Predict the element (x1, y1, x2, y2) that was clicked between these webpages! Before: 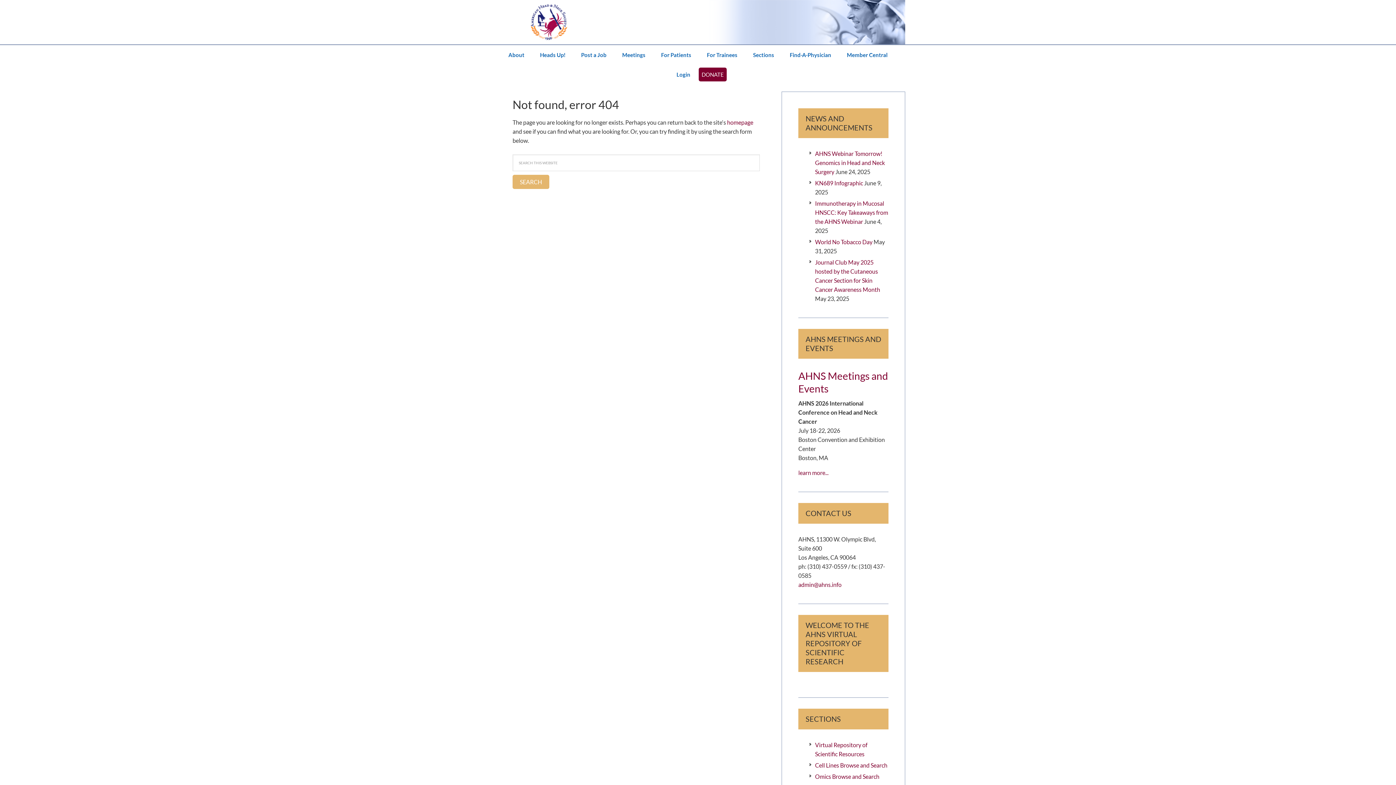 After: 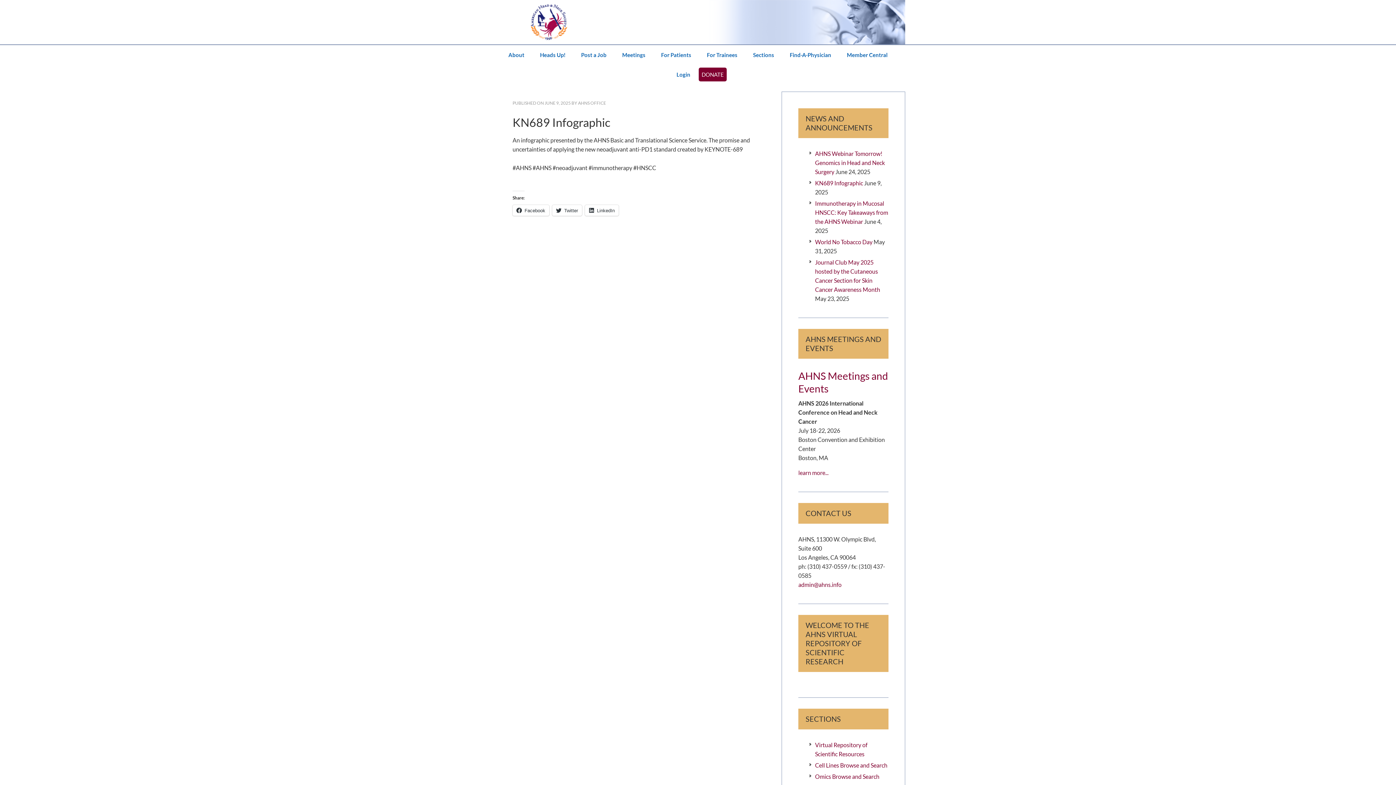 Action: bbox: (815, 179, 863, 186) label: KN689 Infographic